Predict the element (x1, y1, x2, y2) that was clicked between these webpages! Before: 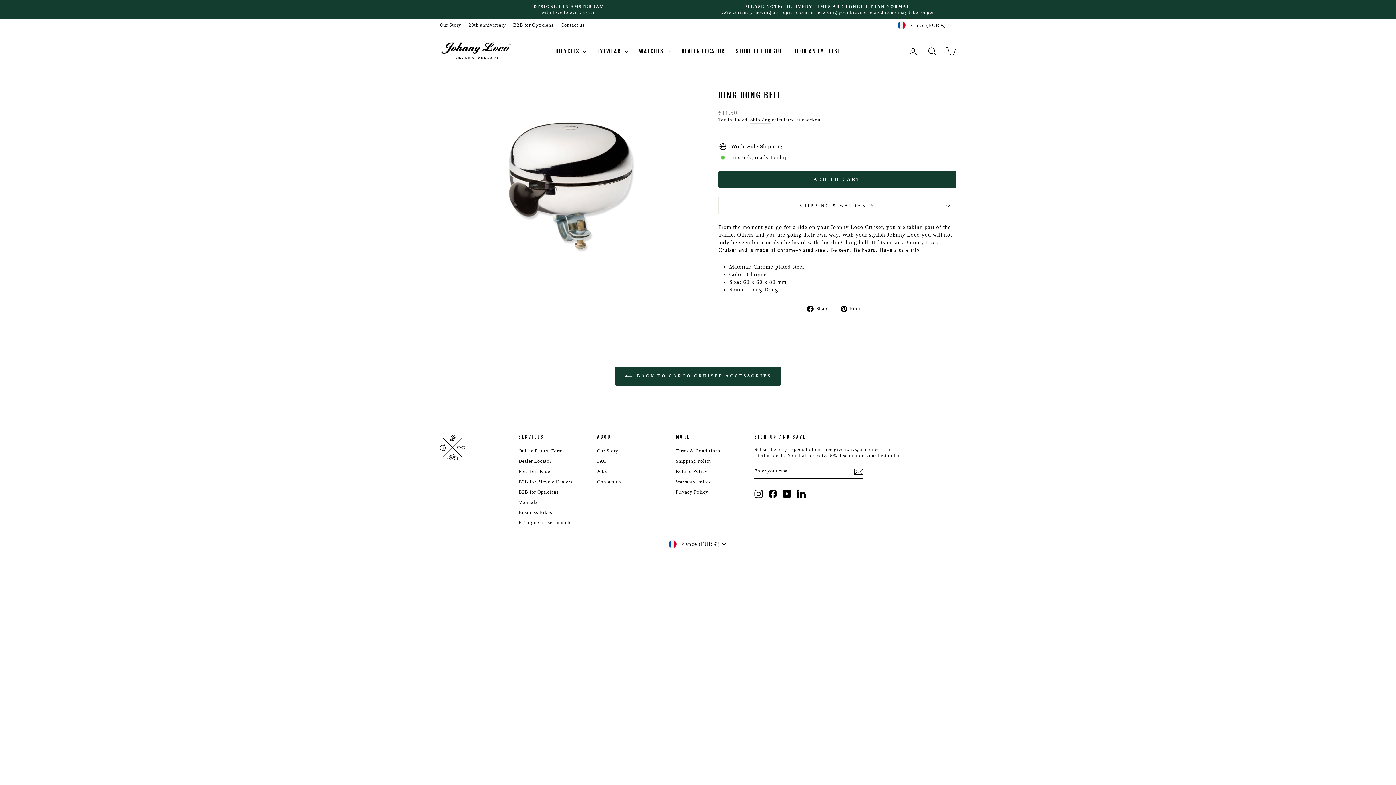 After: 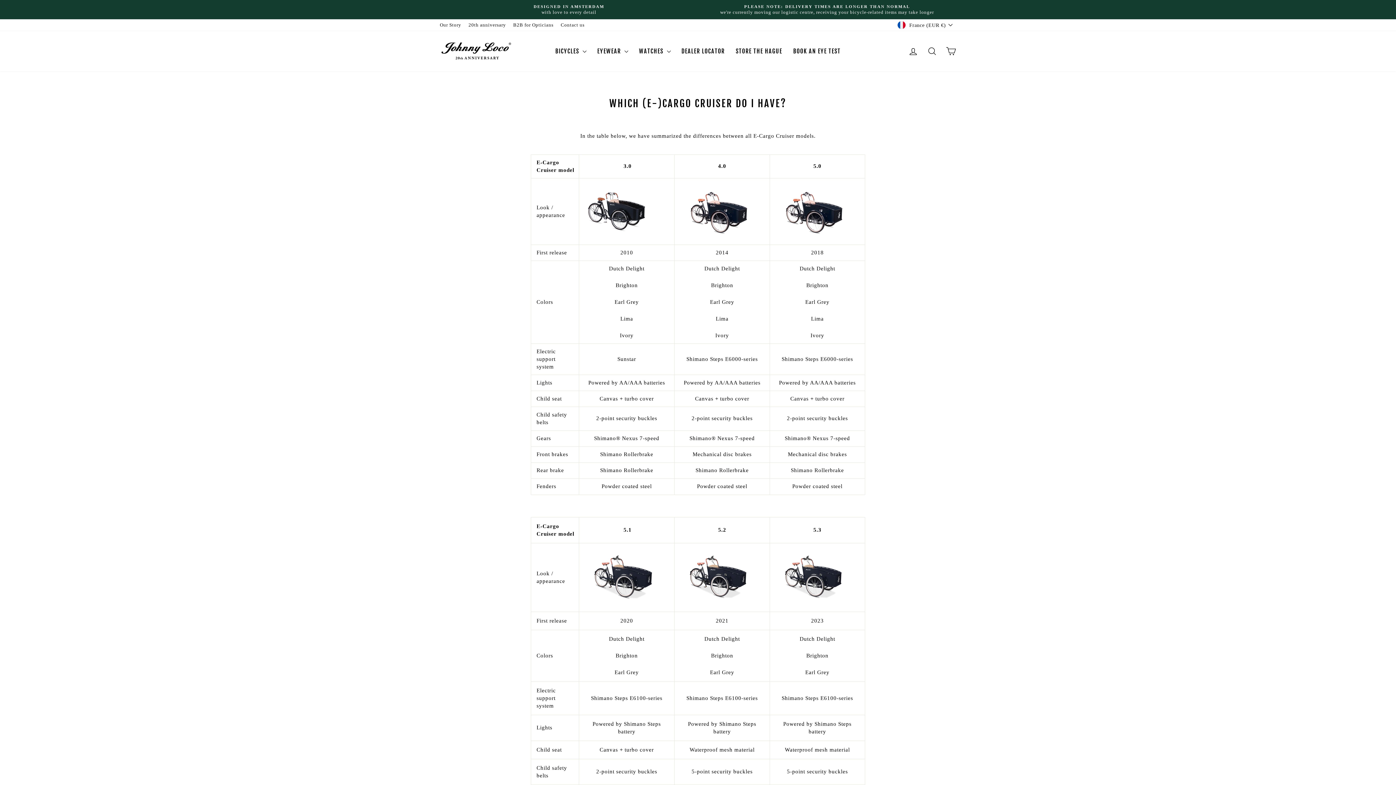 Action: label: E-Cargo Cruiser models bbox: (518, 518, 571, 527)